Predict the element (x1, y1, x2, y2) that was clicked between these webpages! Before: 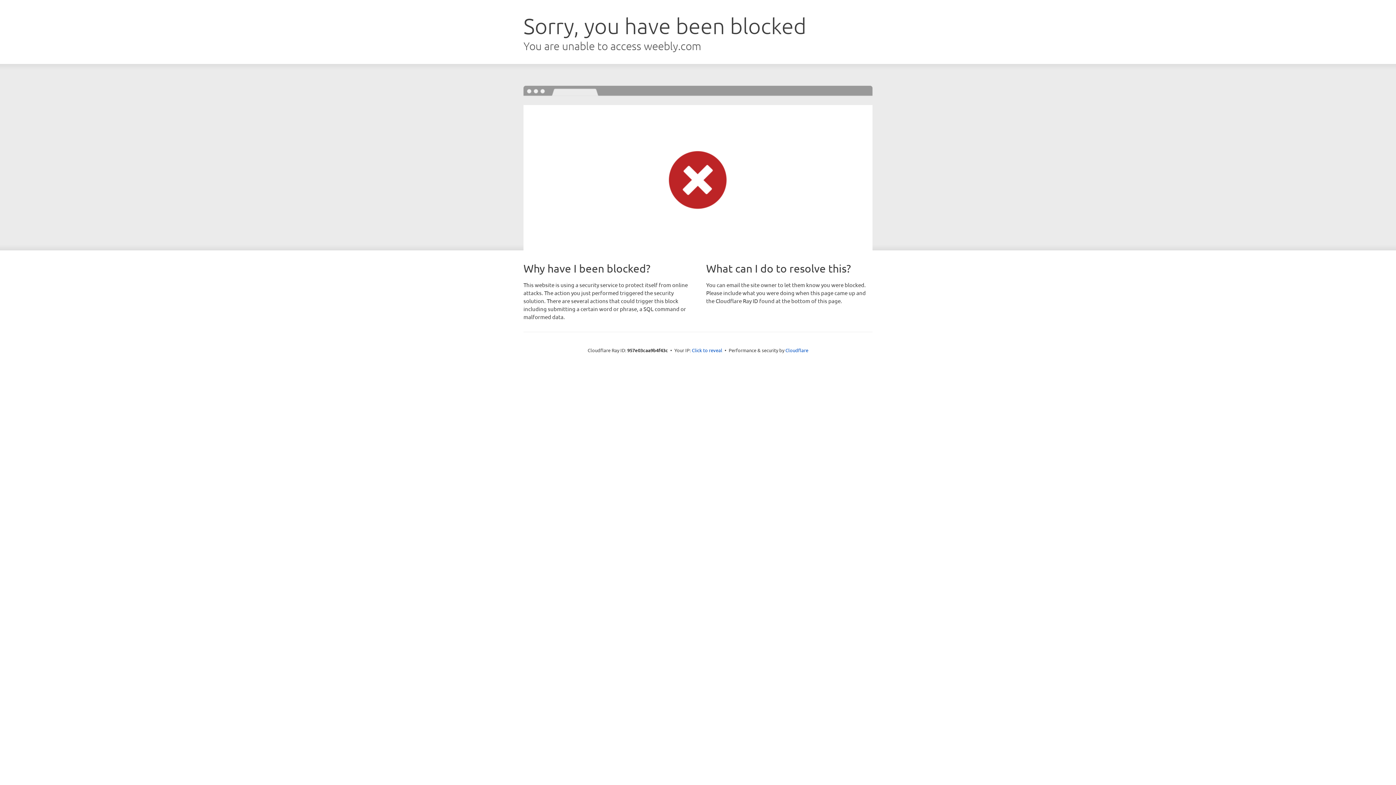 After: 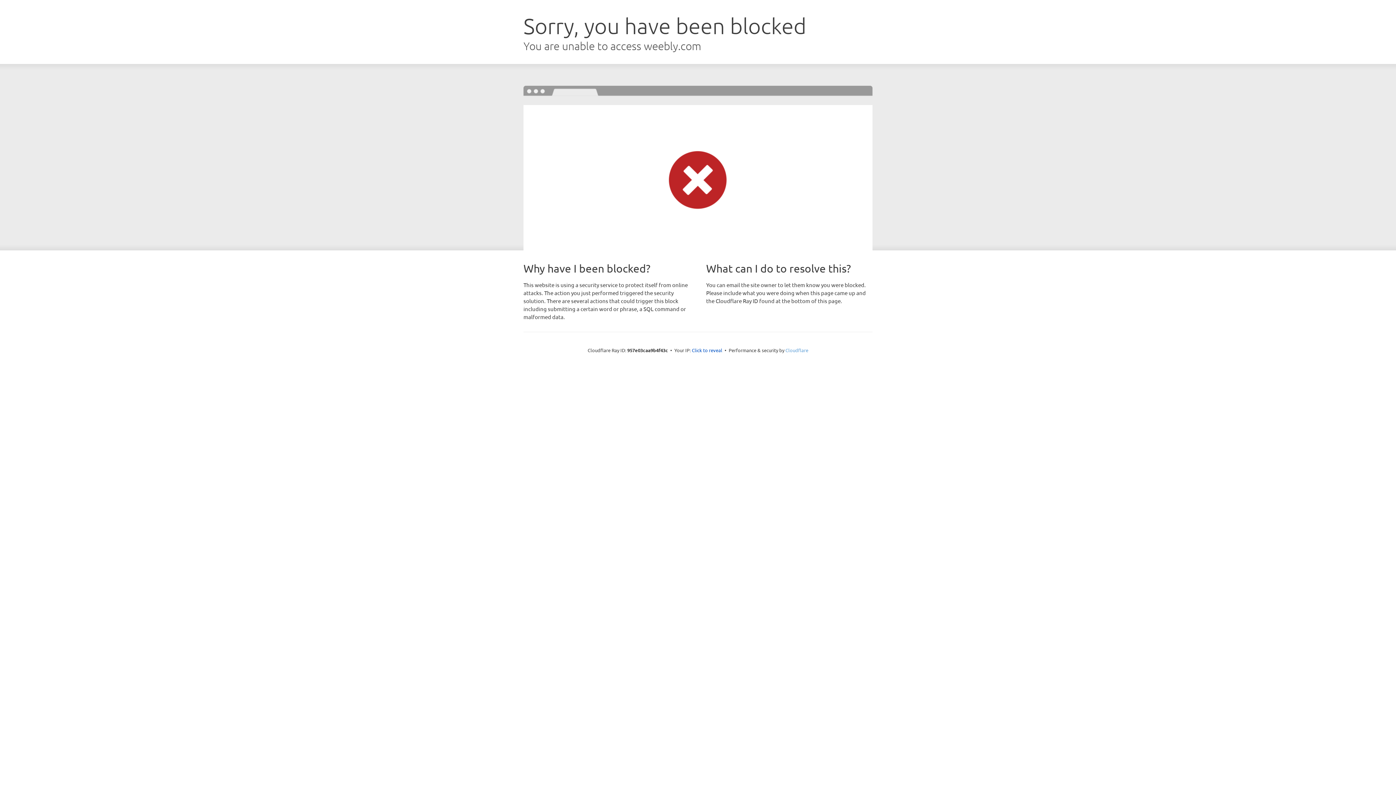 Action: label: Cloudflare bbox: (785, 347, 808, 353)